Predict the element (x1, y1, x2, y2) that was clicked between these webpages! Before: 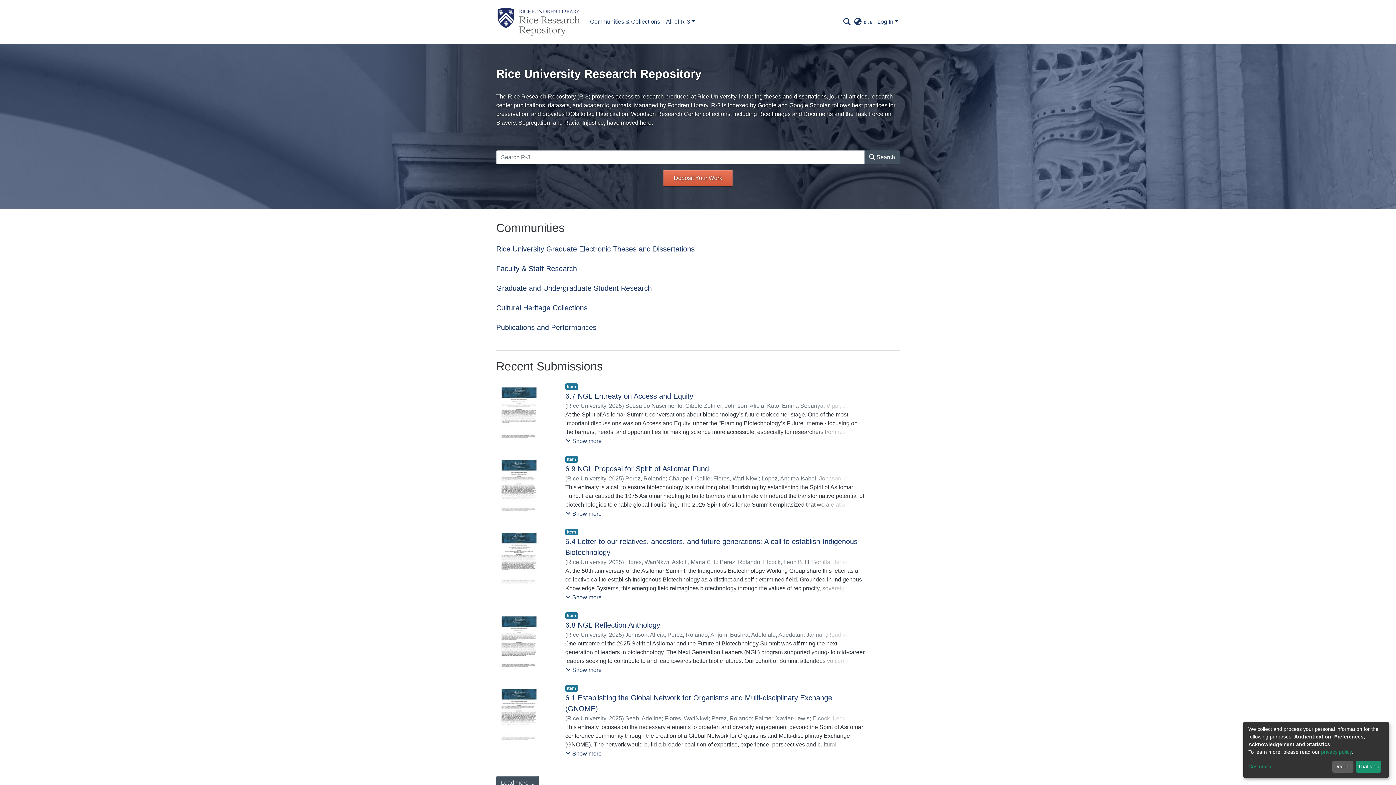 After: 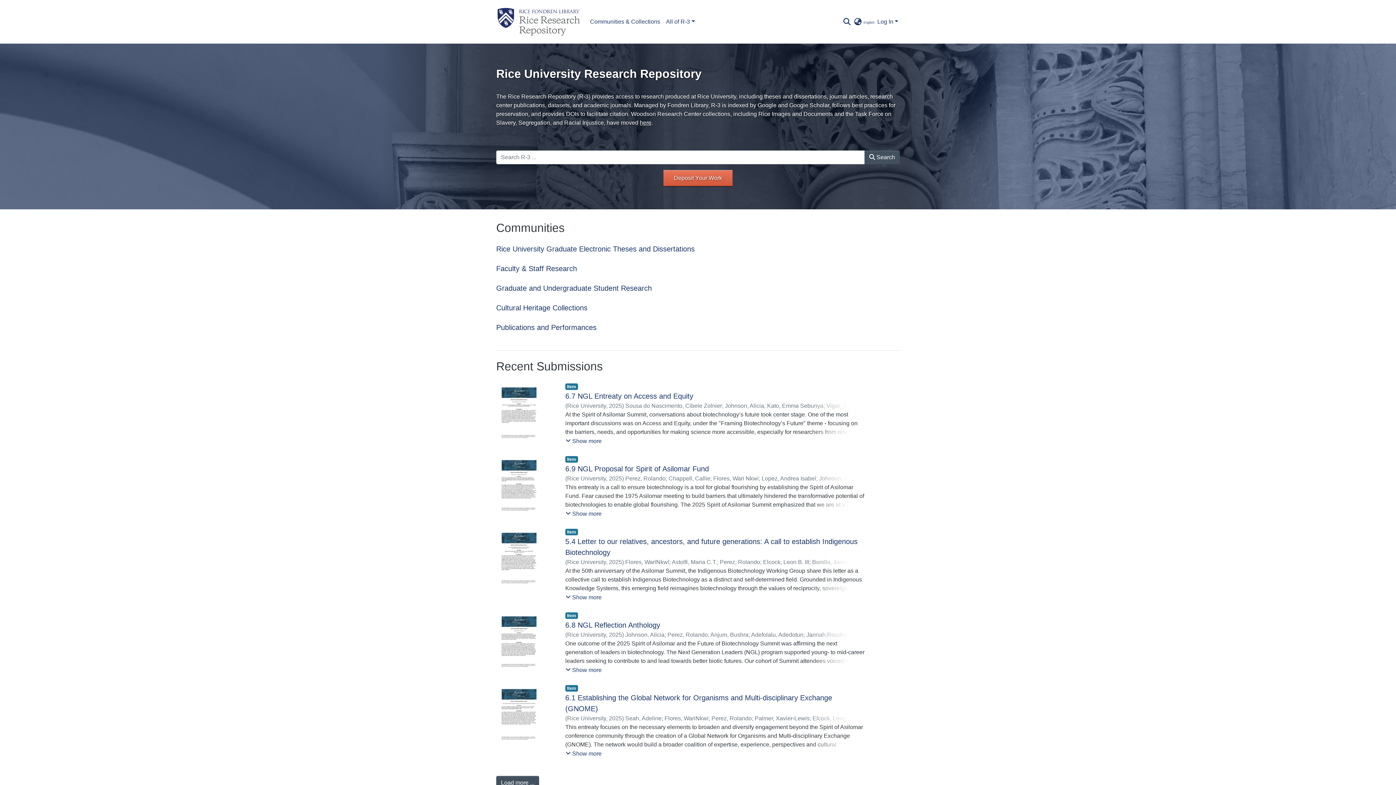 Action: bbox: (1356, 761, 1381, 773) label: That's ok